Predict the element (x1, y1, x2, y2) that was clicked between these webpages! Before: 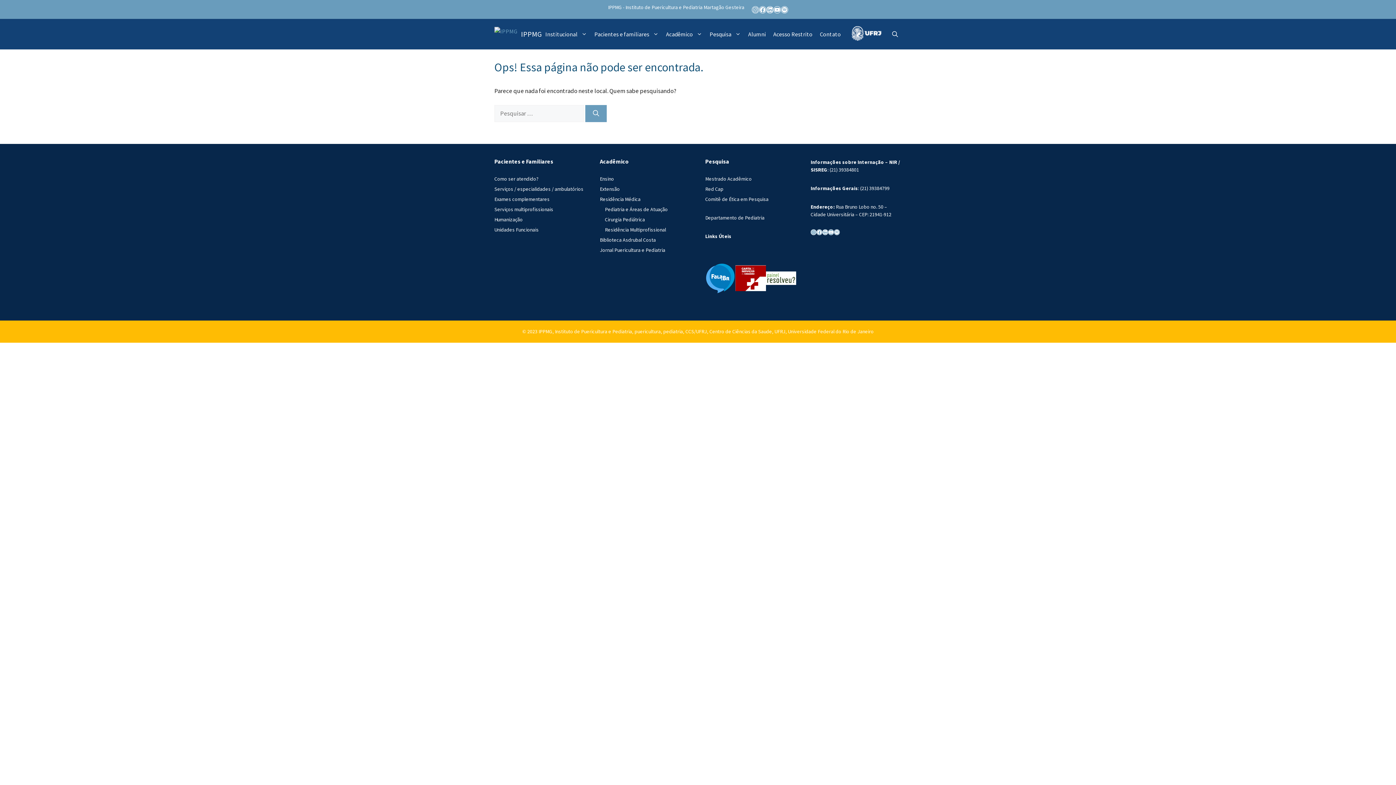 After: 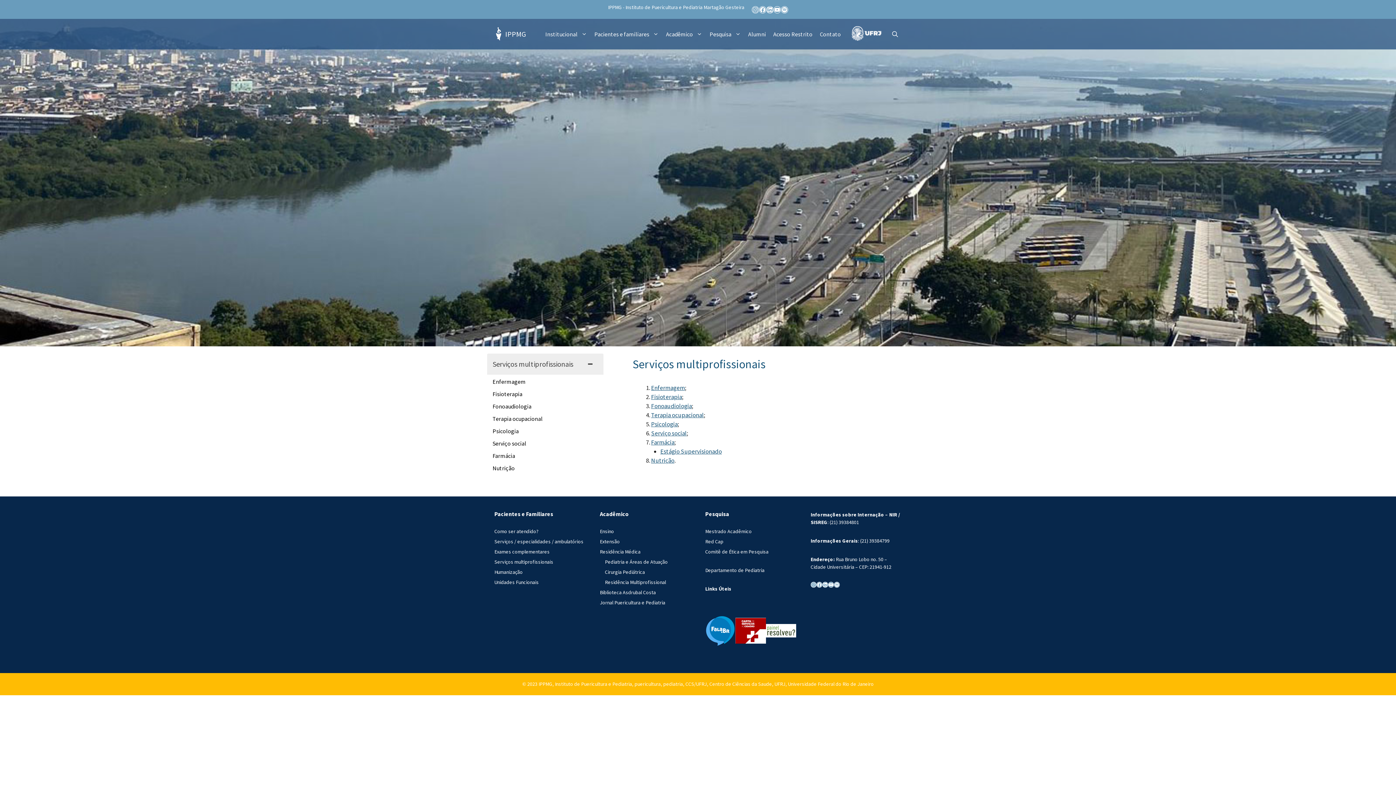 Action: label: Serviços multiprofissionais bbox: (494, 206, 553, 212)